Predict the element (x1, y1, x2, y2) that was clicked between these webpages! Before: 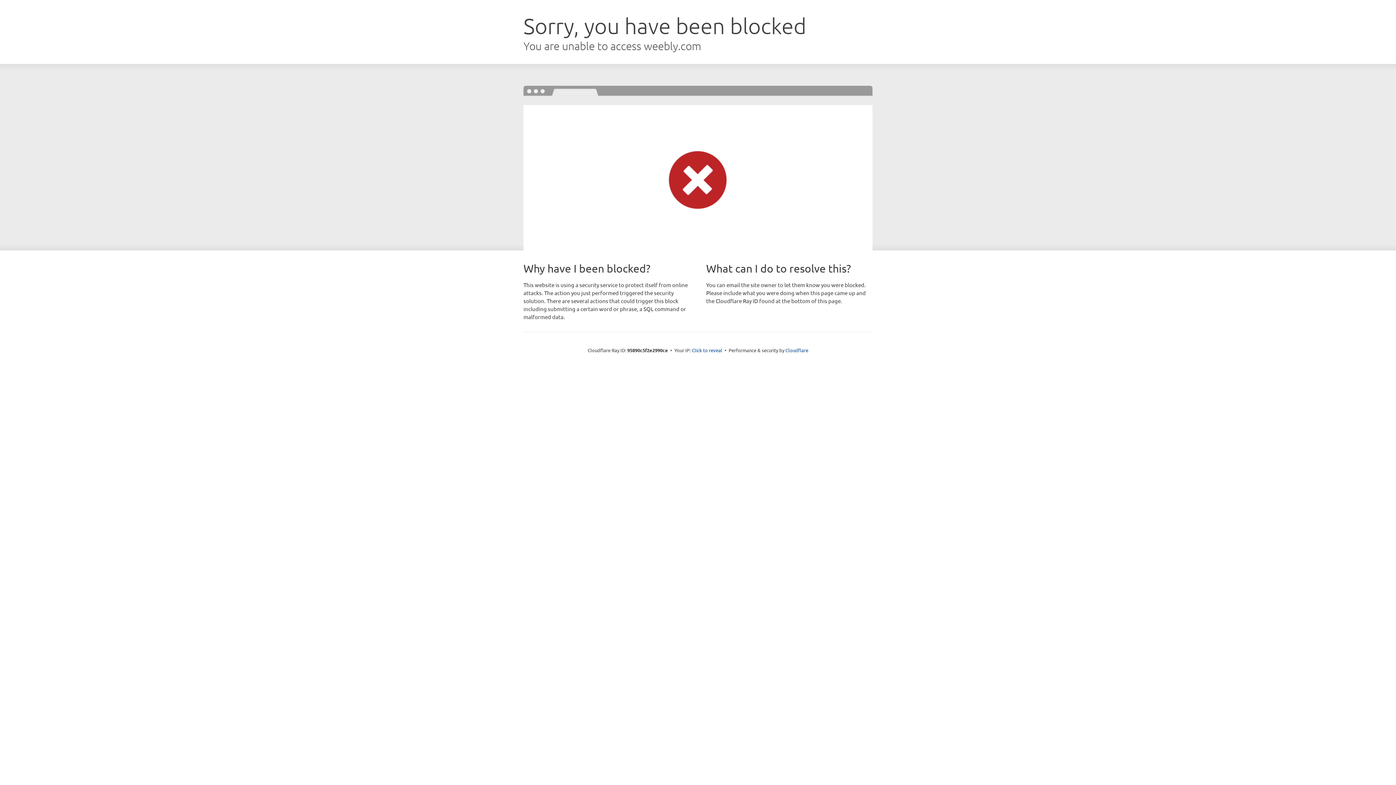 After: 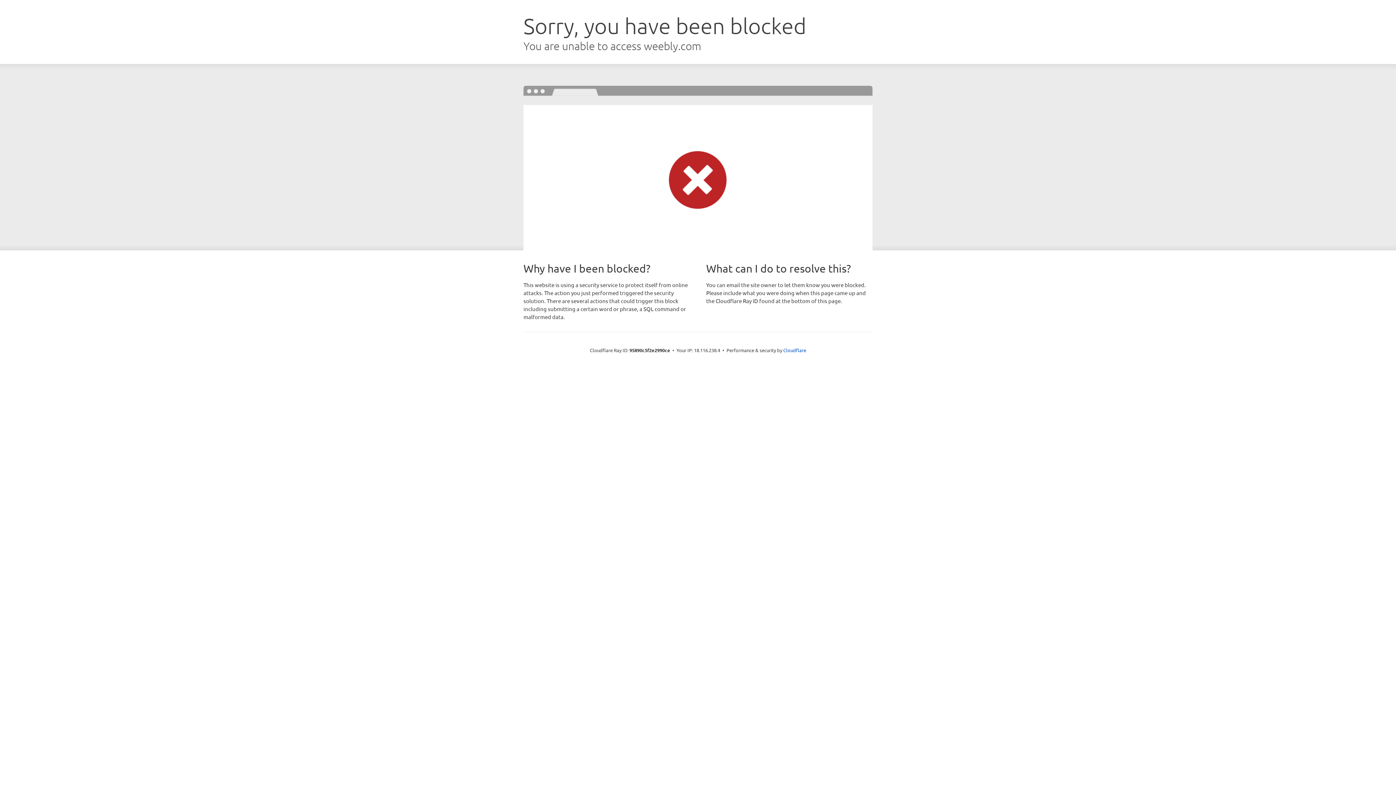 Action: label: Click to reveal bbox: (692, 346, 722, 353)